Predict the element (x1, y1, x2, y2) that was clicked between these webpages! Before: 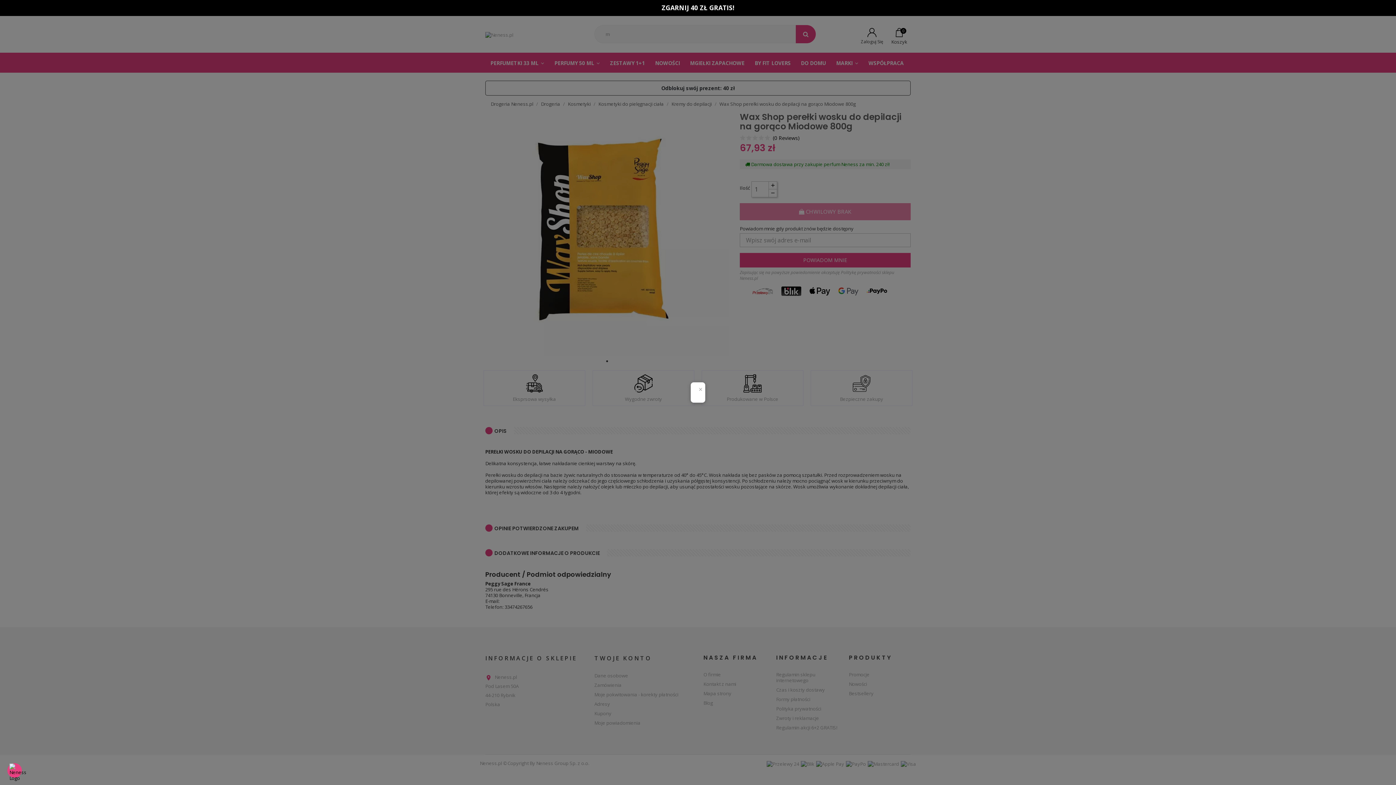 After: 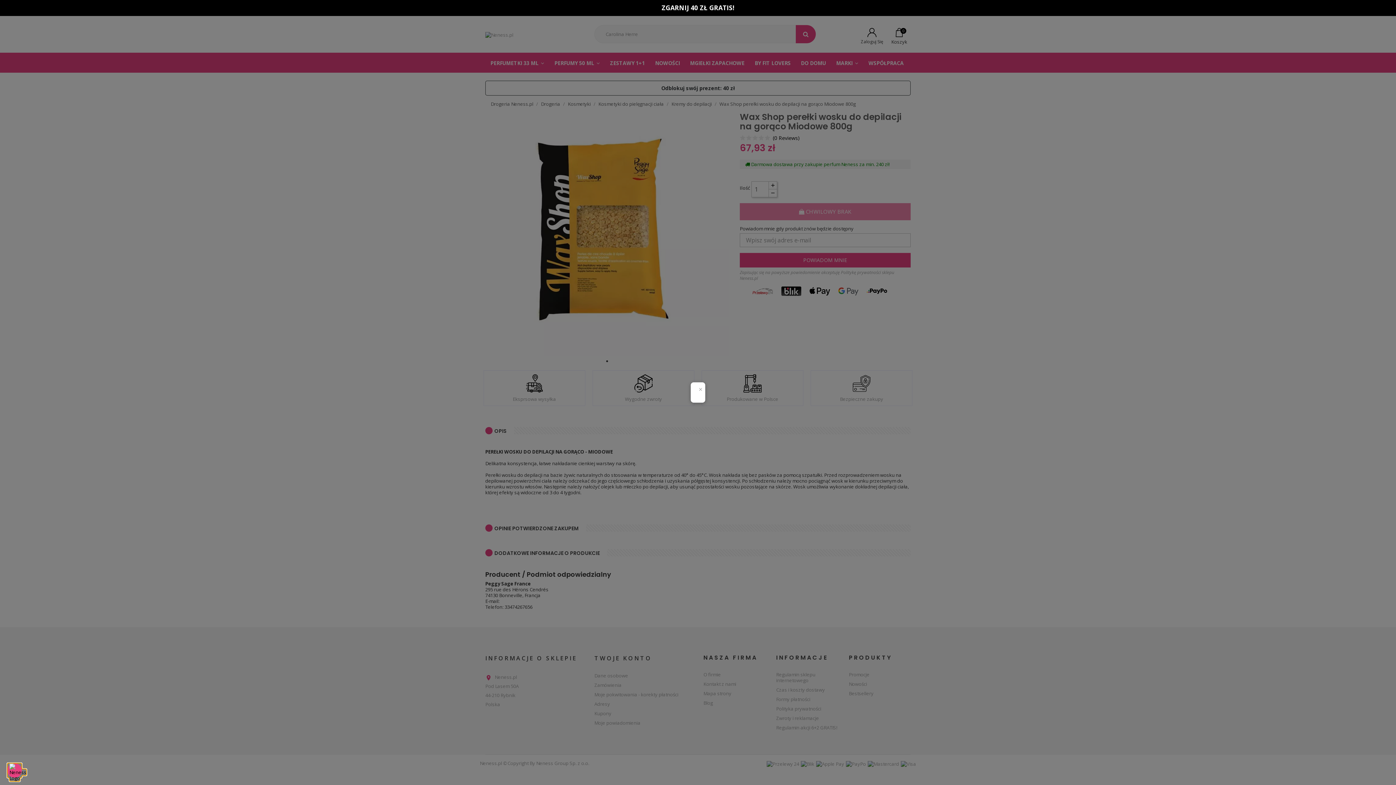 Action: label: View cookie settings bbox: (7, 763, 21, 778)